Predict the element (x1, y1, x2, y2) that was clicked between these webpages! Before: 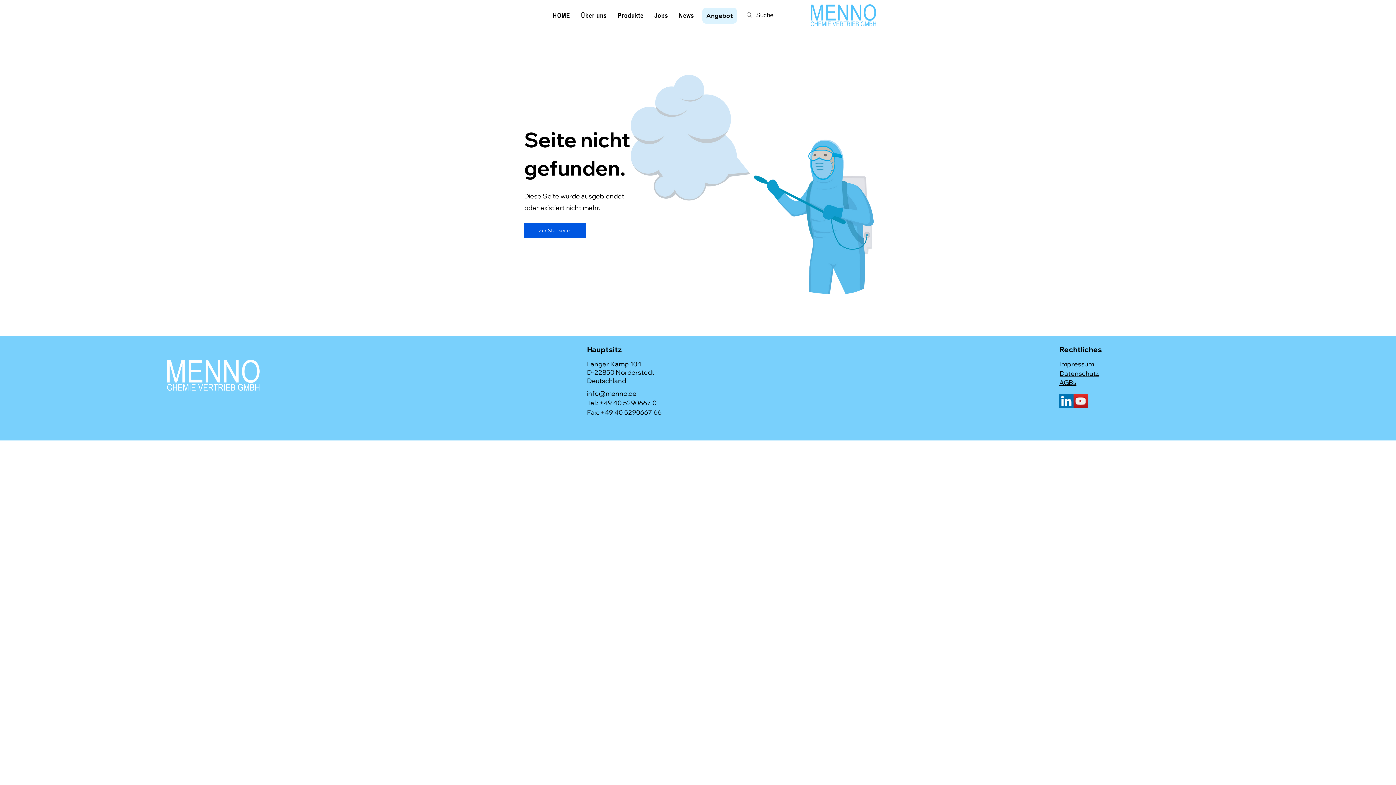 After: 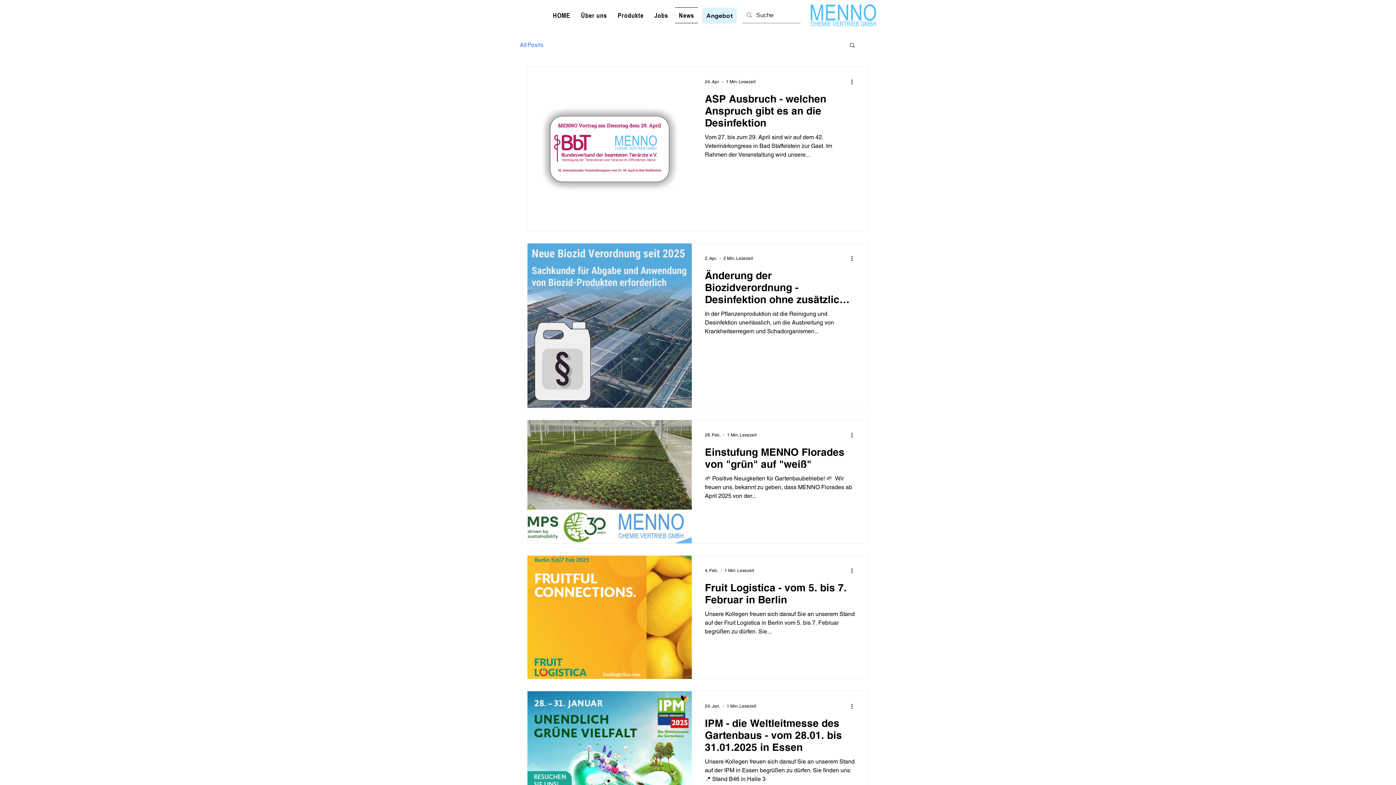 Action: label: News bbox: (675, 7, 698, 23)